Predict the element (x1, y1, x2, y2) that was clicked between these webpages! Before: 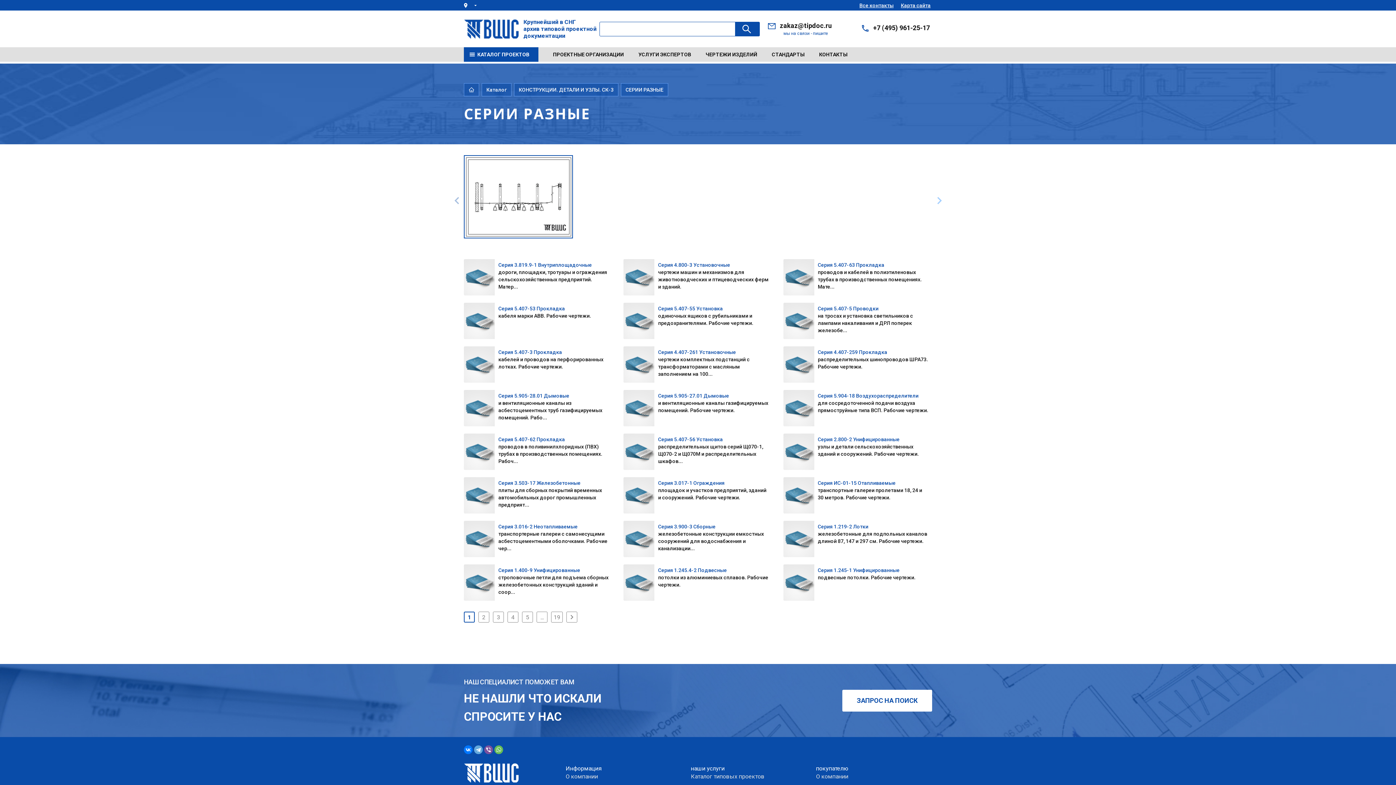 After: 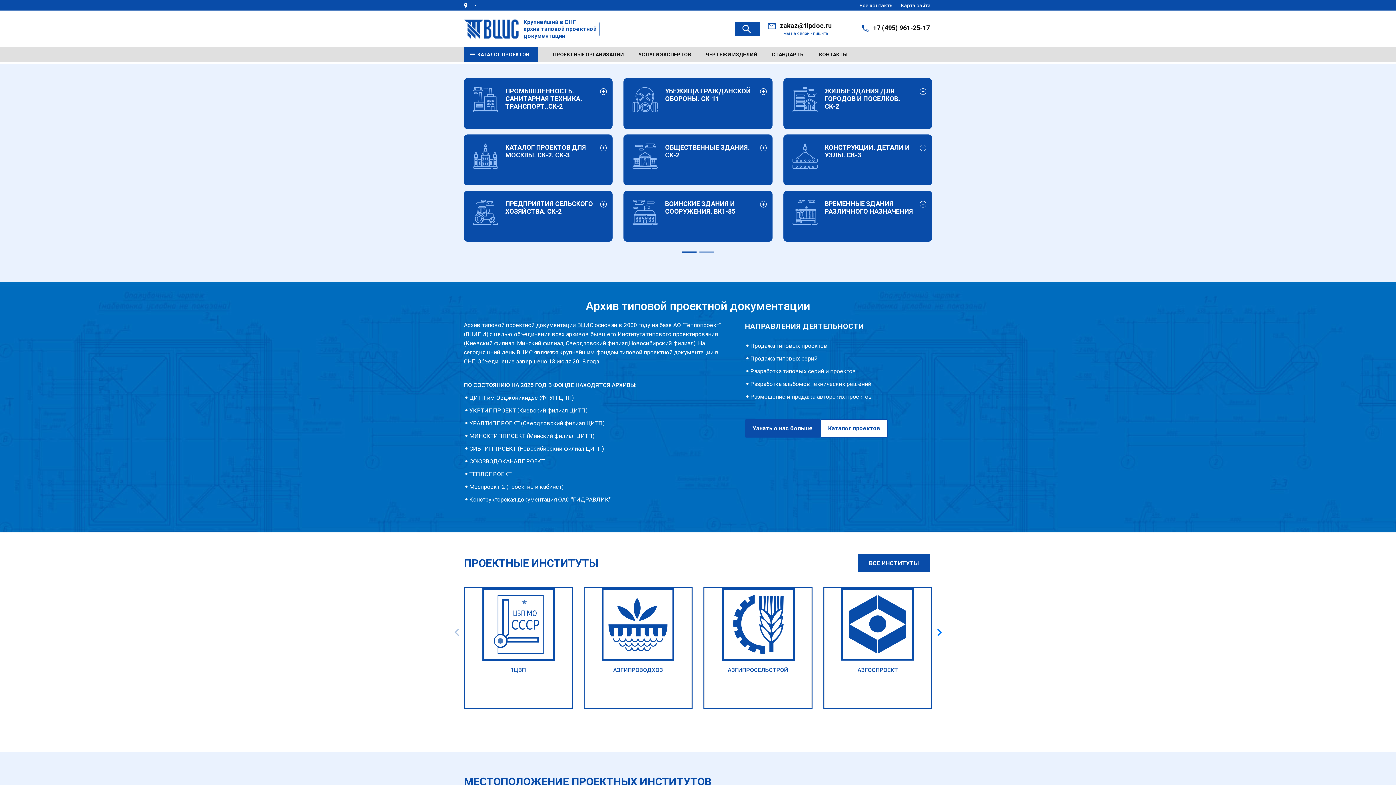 Action: bbox: (464, 764, 518, 771)